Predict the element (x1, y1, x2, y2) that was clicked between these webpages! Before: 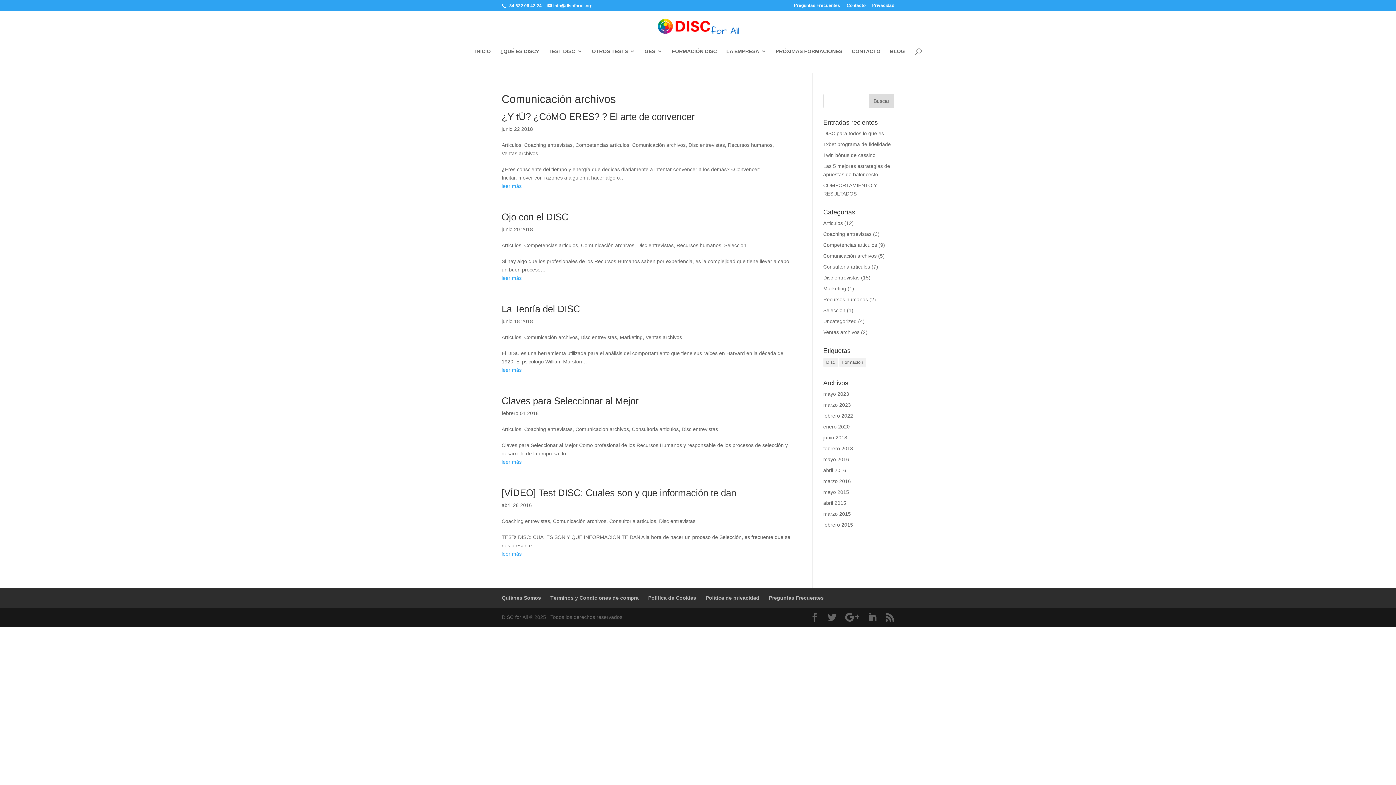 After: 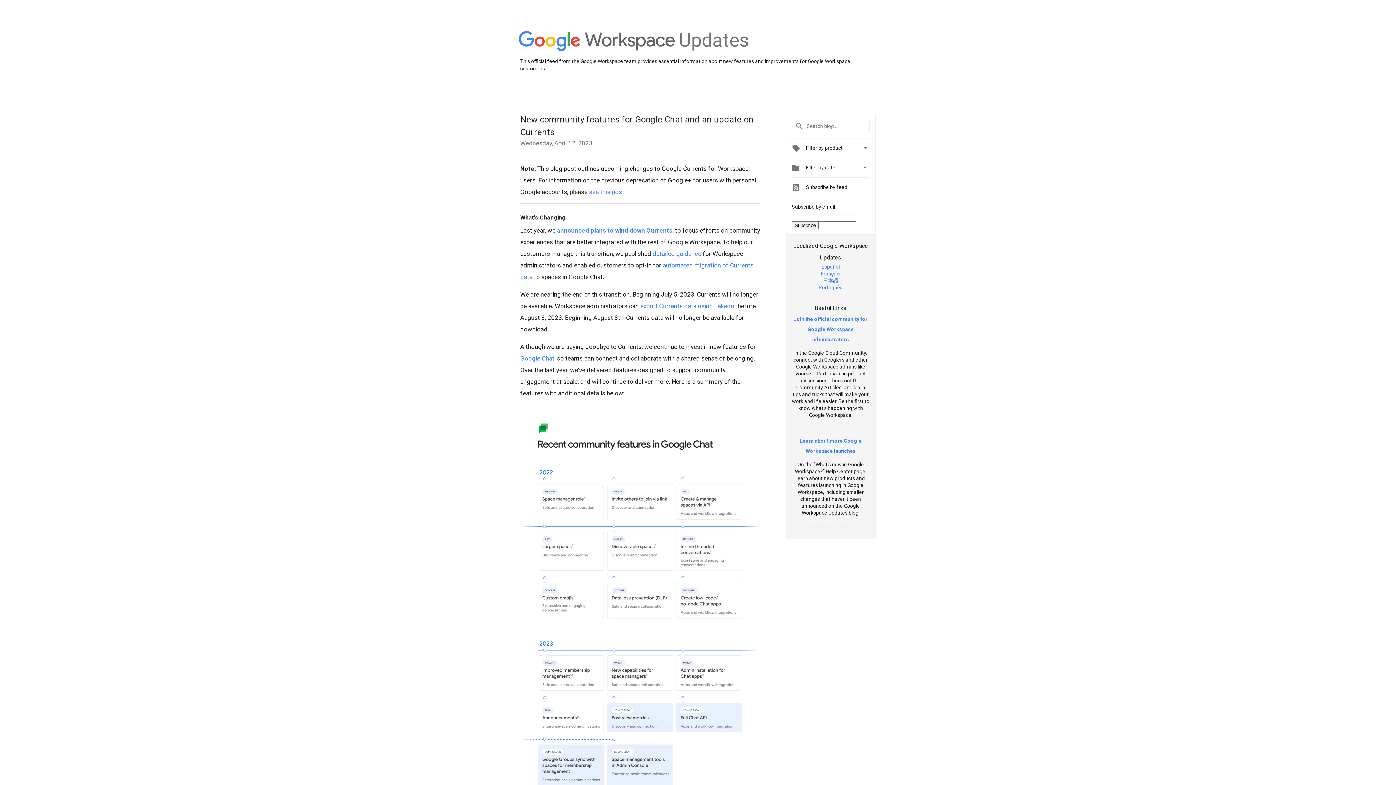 Action: bbox: (845, 613, 859, 622)